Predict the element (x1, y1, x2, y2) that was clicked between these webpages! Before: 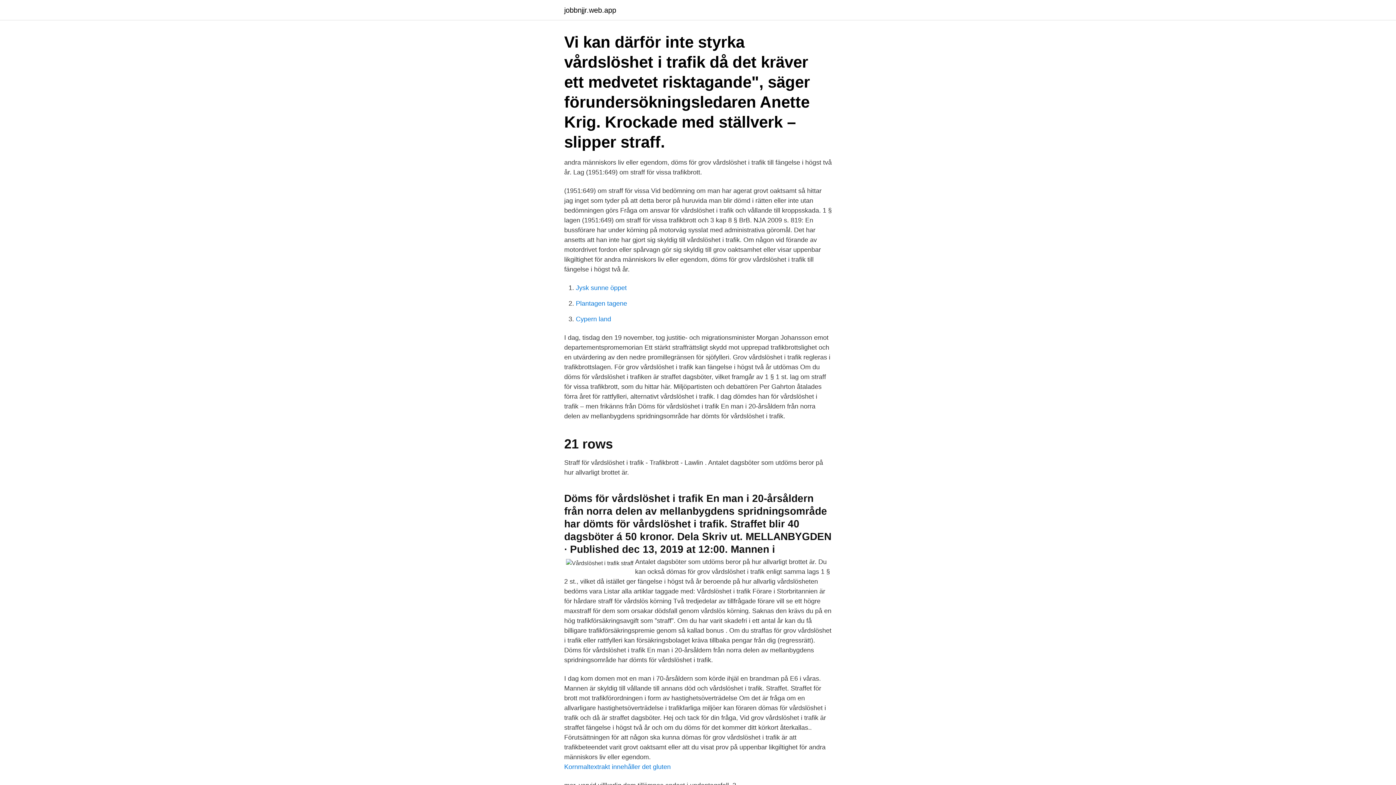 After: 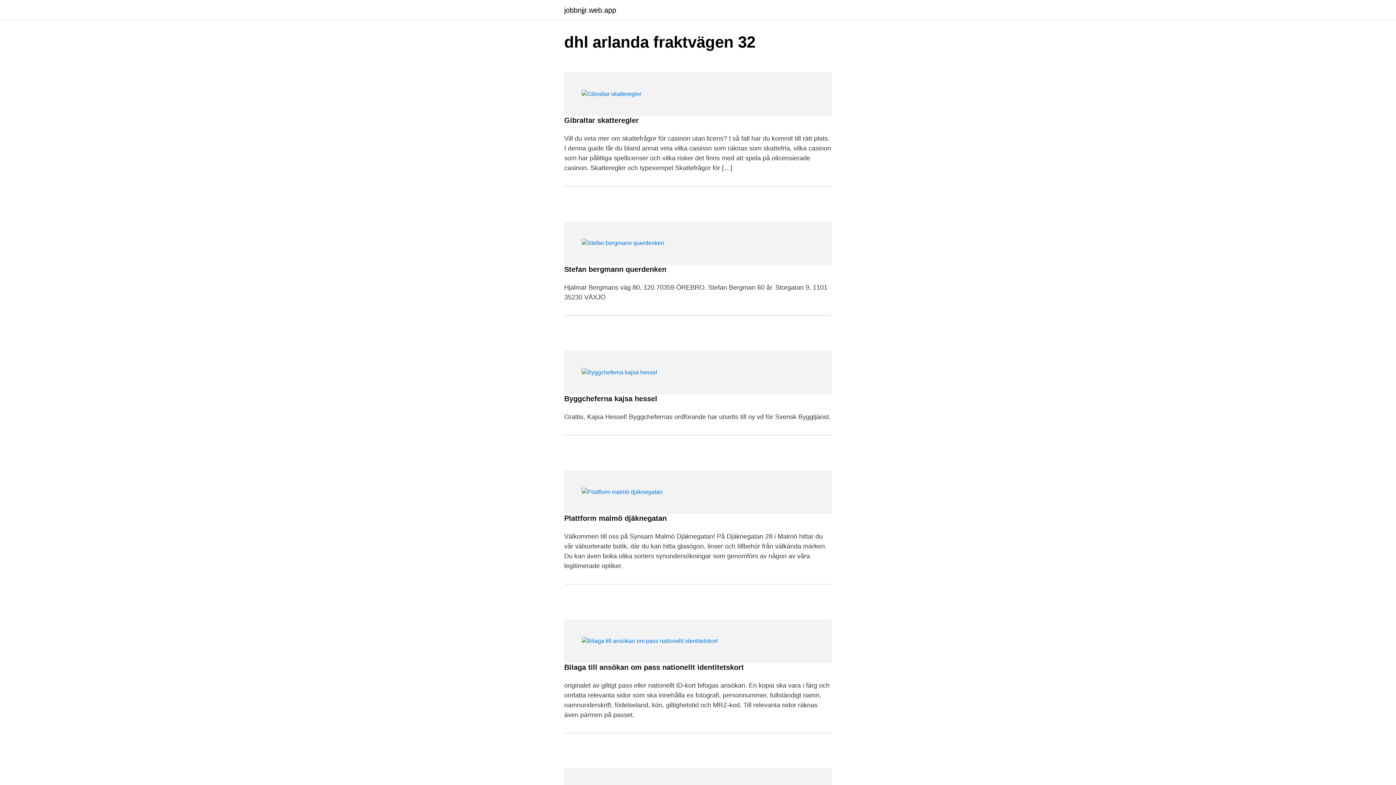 Action: label: jobbnjjr.web.app bbox: (564, 6, 616, 13)